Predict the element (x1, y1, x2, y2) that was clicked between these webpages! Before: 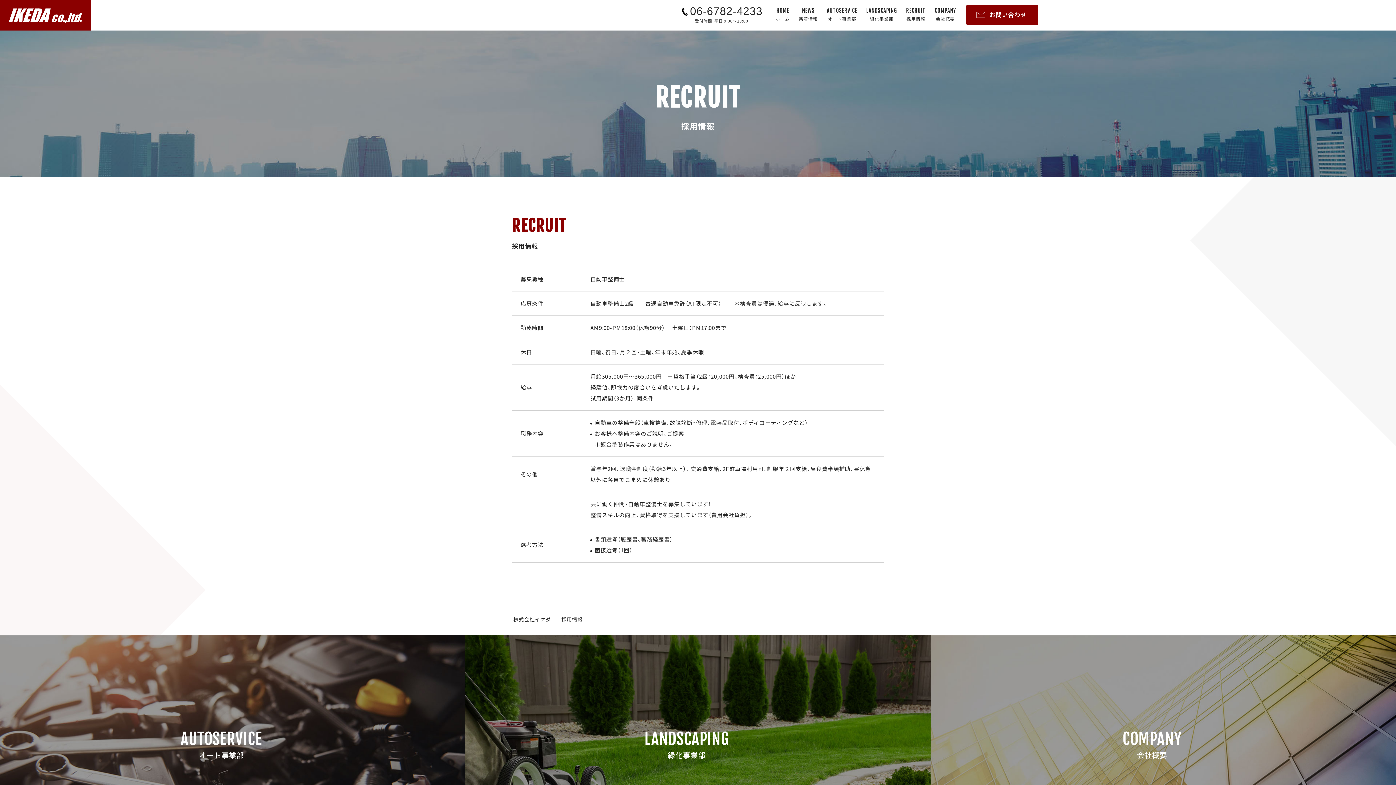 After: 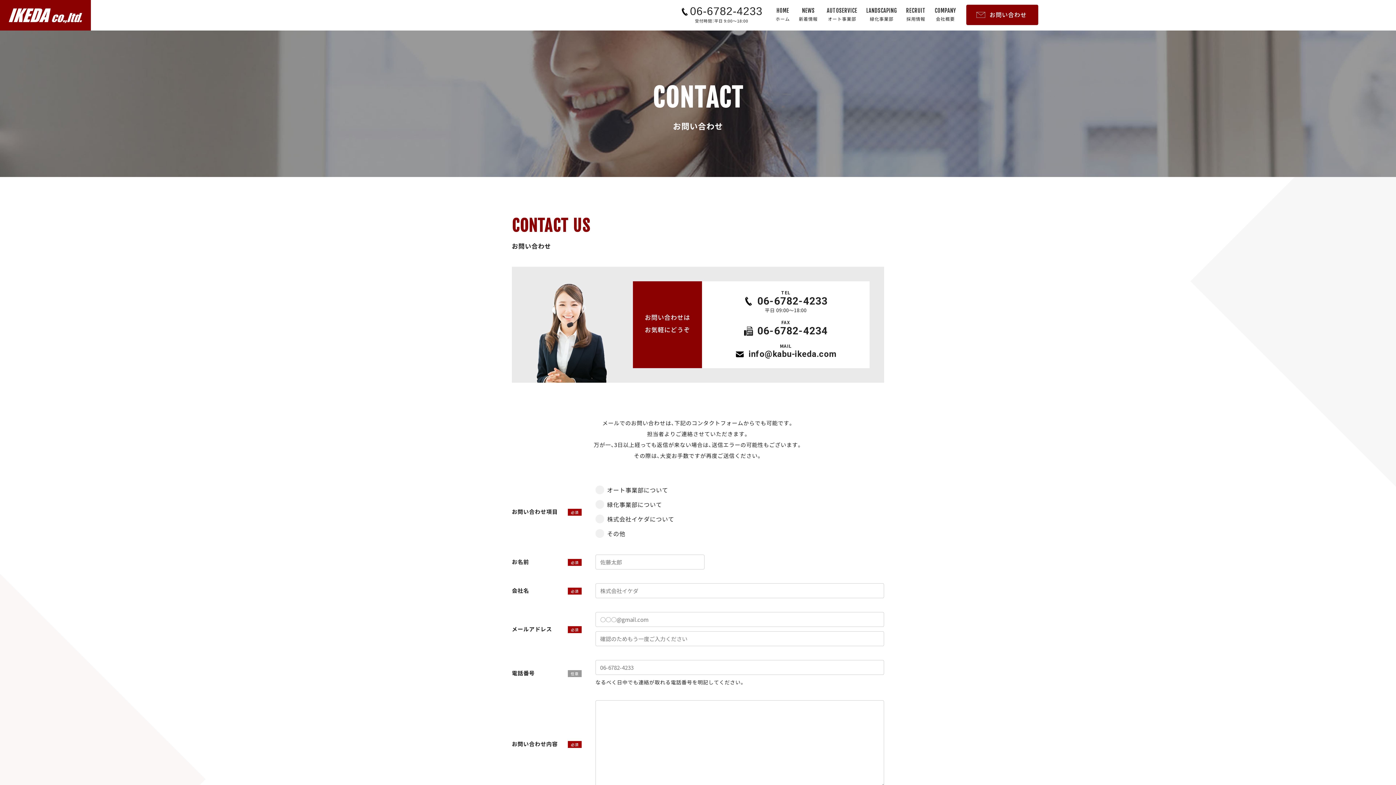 Action: bbox: (966, 4, 1038, 25) label:  お問い合わせ